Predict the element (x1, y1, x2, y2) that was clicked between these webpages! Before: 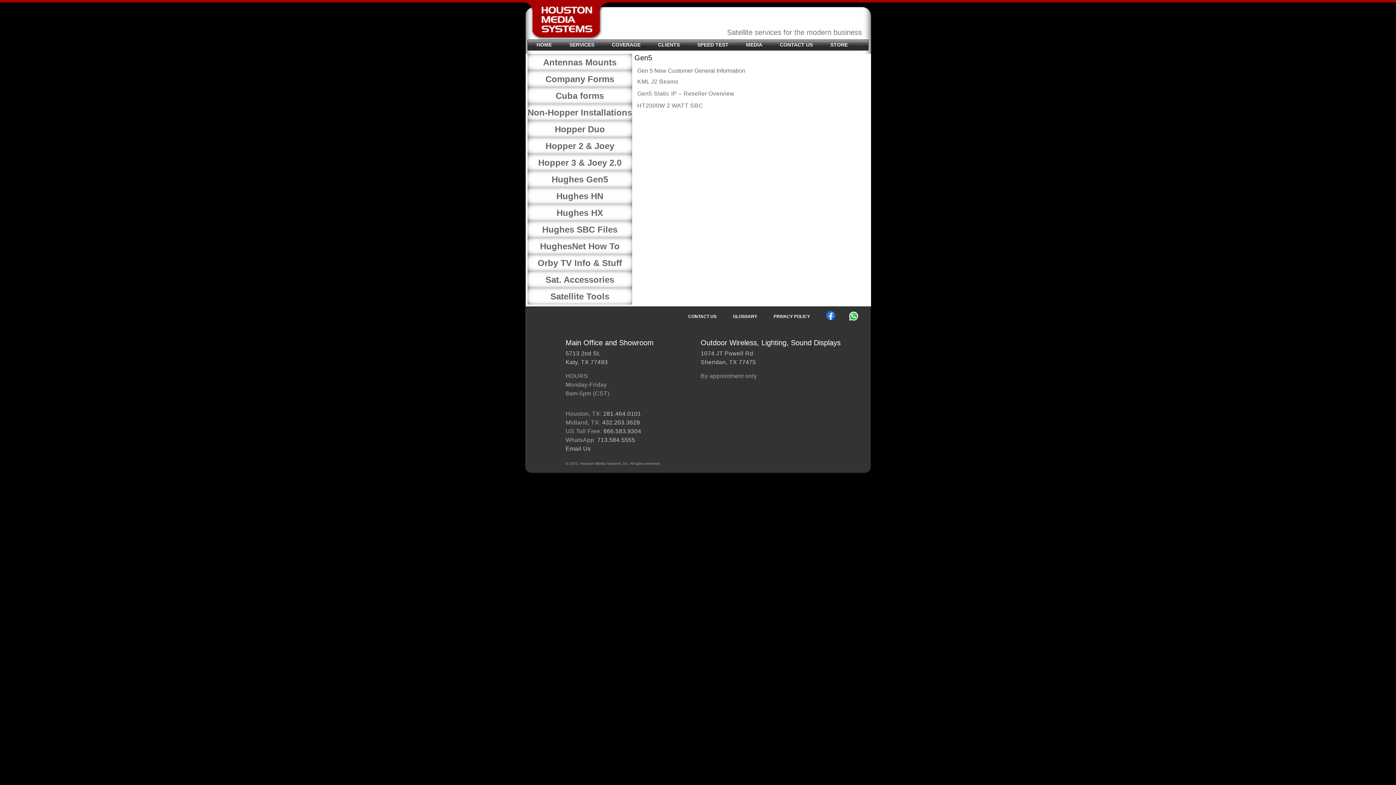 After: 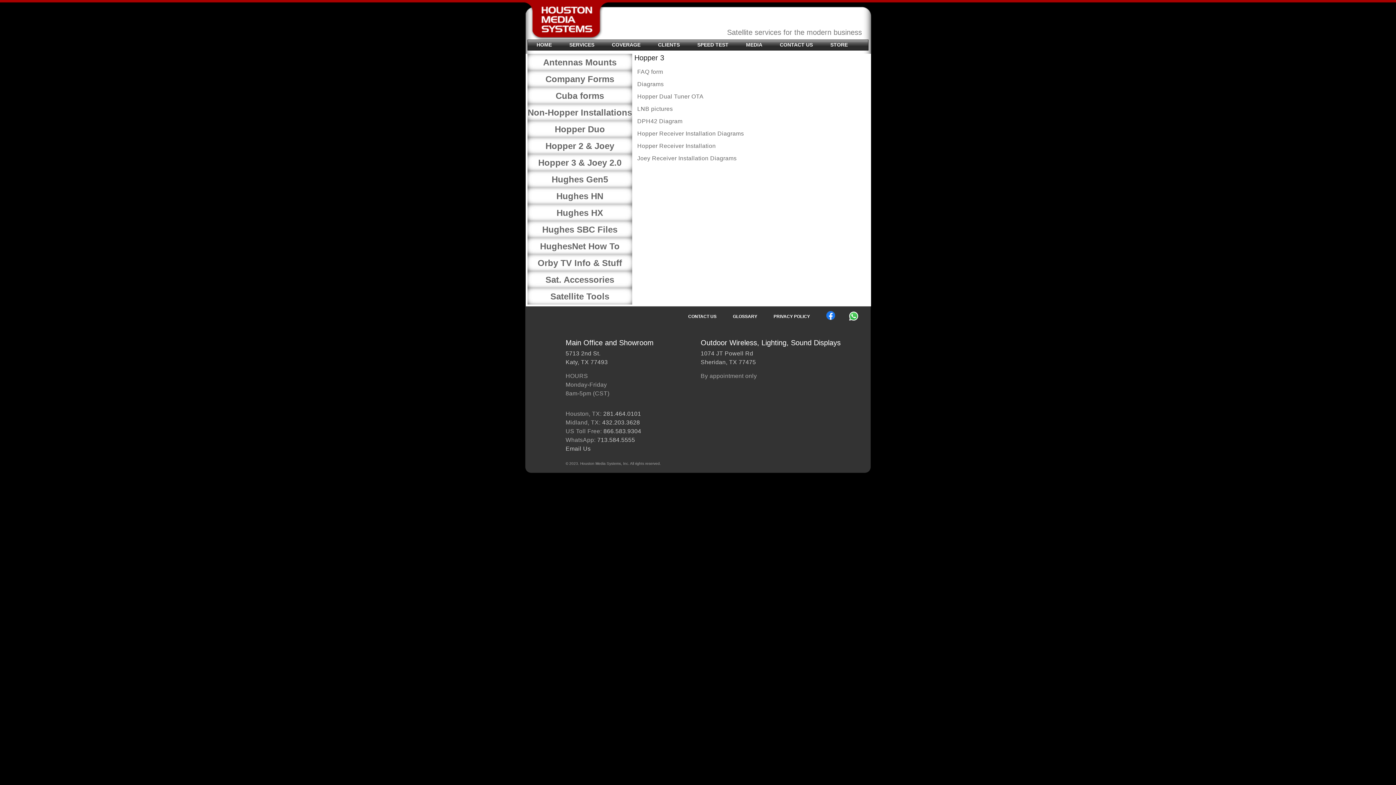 Action: bbox: (538, 157, 621, 167) label: Hopper 3 & Joey 2.0